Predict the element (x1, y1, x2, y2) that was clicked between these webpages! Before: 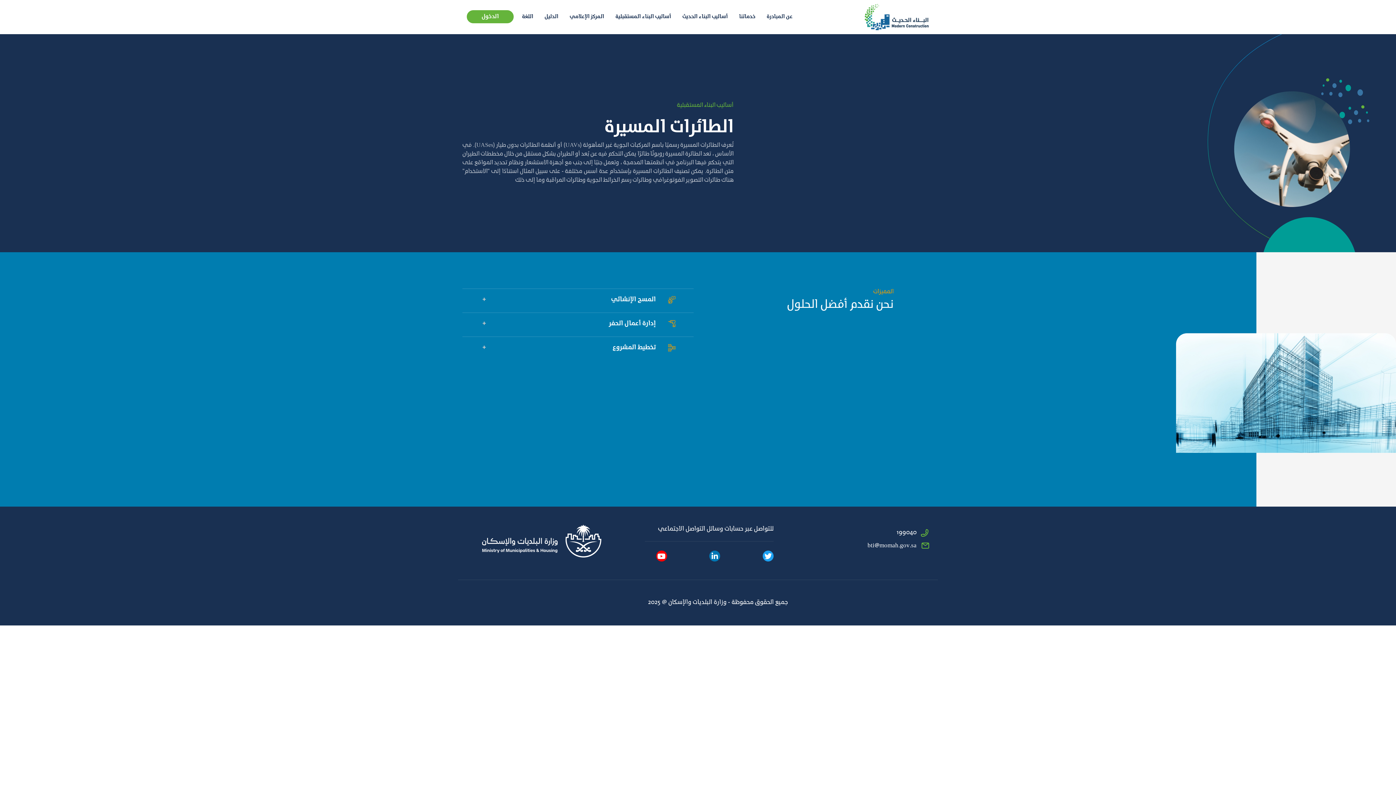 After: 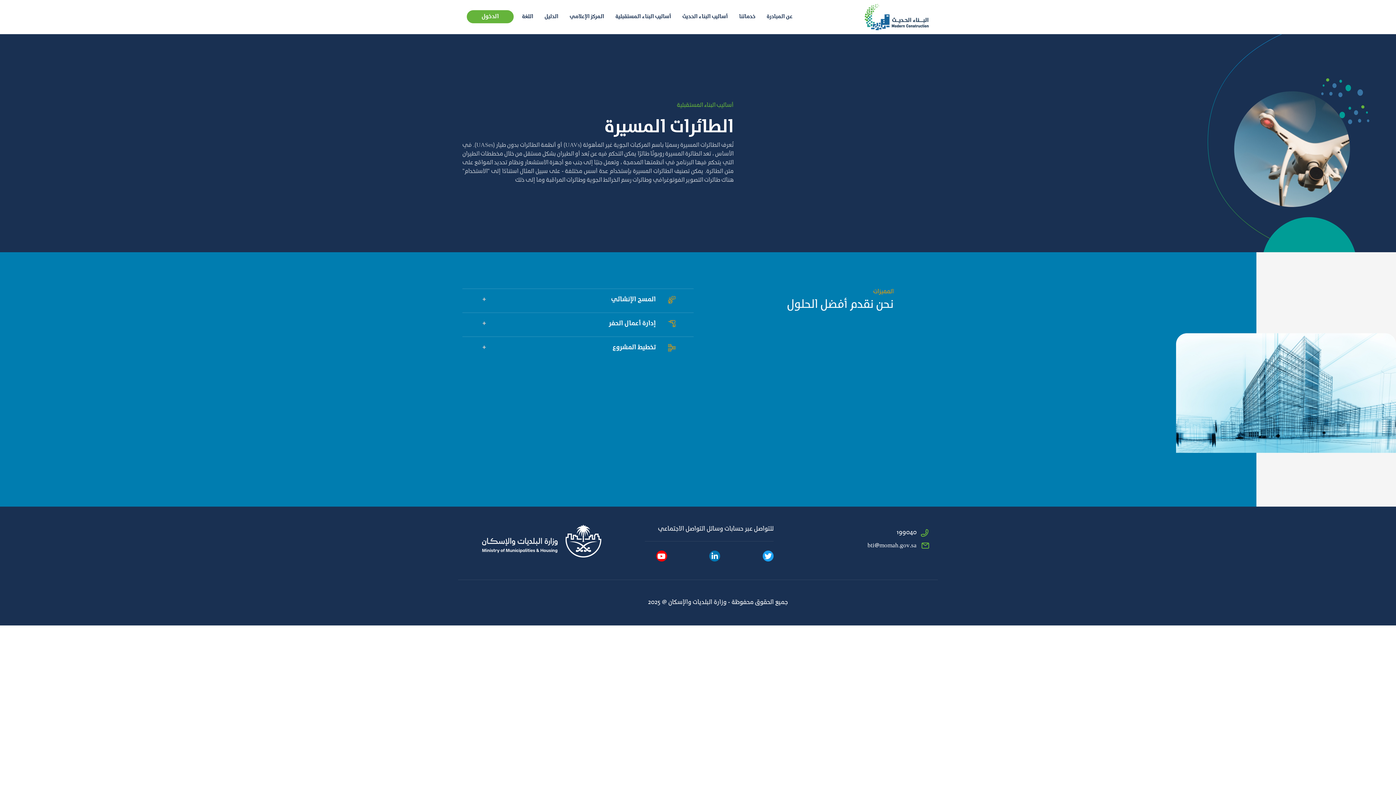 Action: bbox: (896, 530, 916, 536) label: 199040